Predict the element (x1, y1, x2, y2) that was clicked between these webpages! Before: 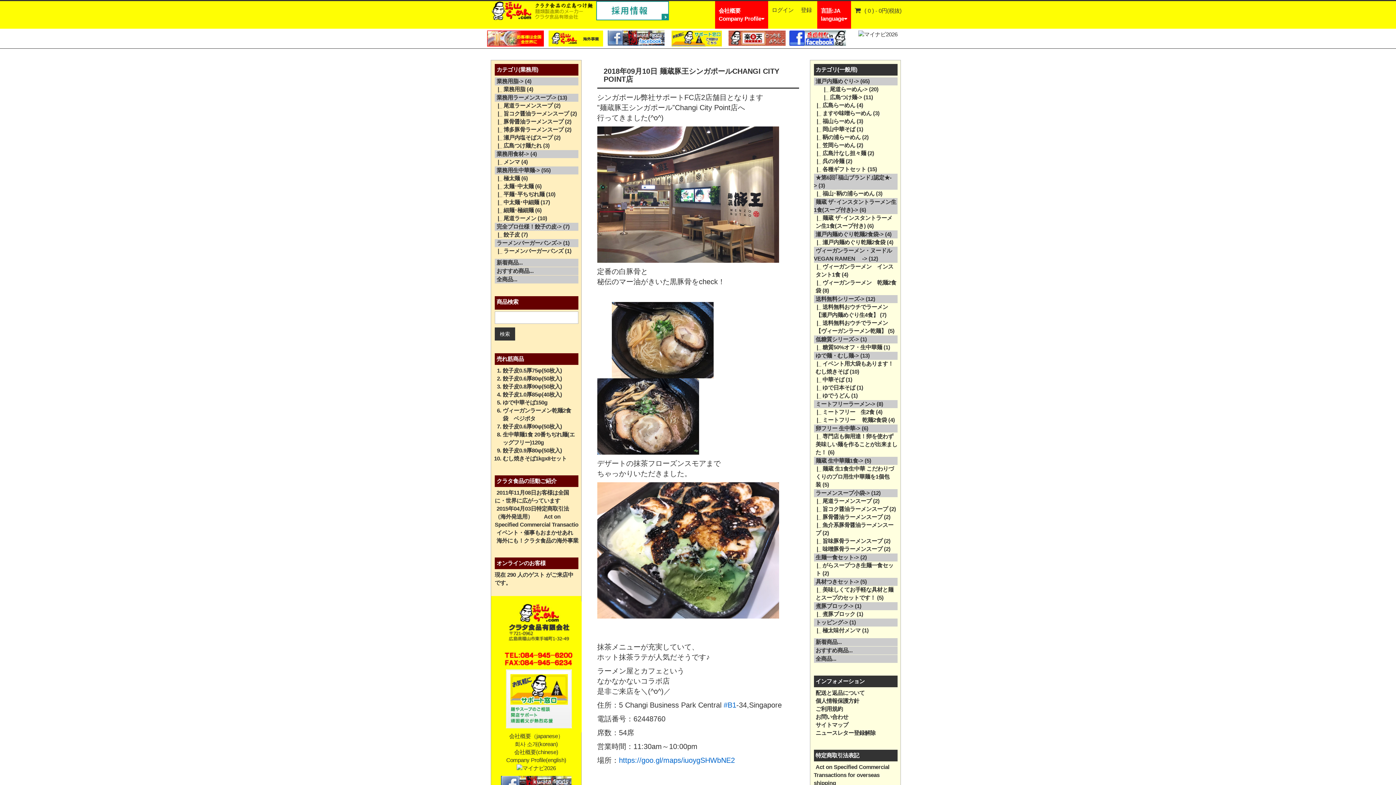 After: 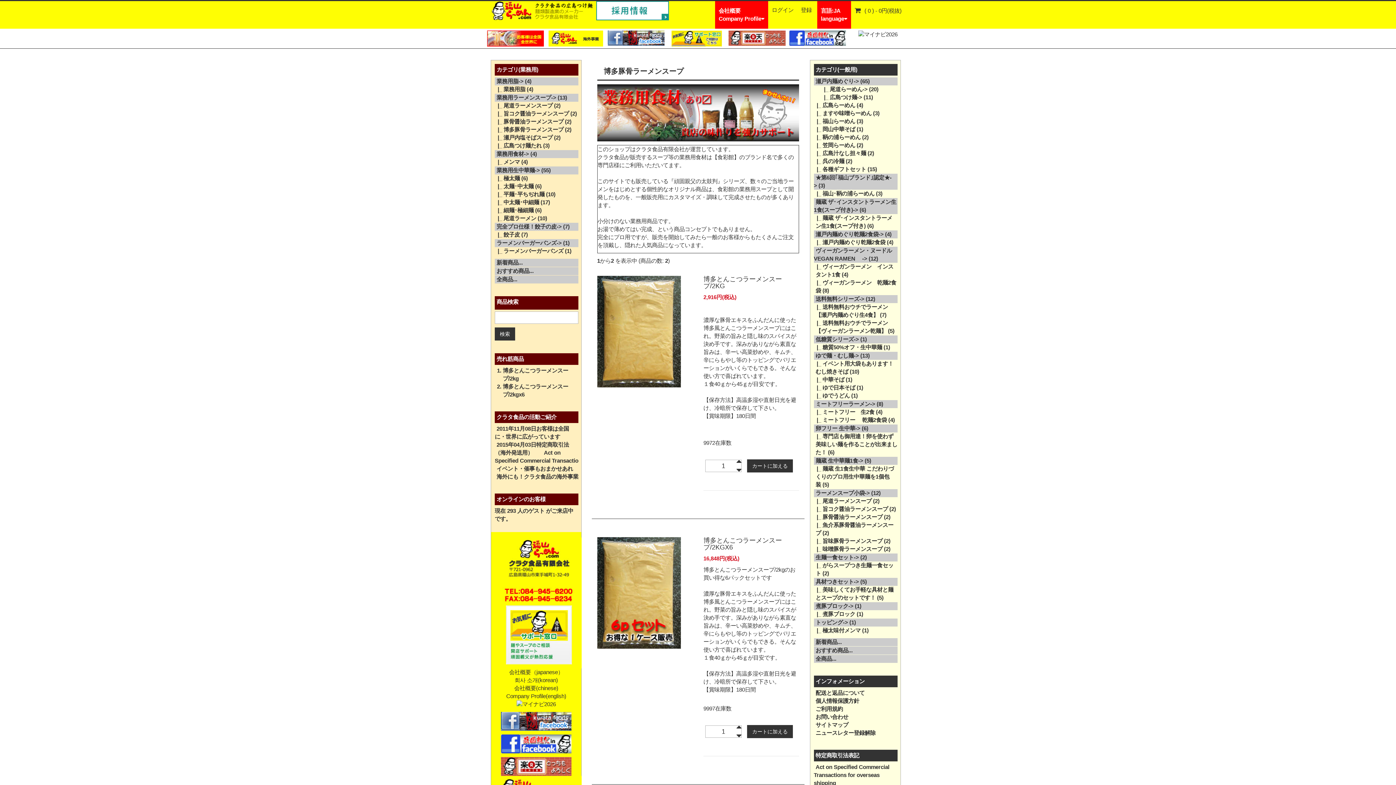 Action: bbox: (494, 126, 563, 132) label:   |_ 博多豚骨ラーメンスープ